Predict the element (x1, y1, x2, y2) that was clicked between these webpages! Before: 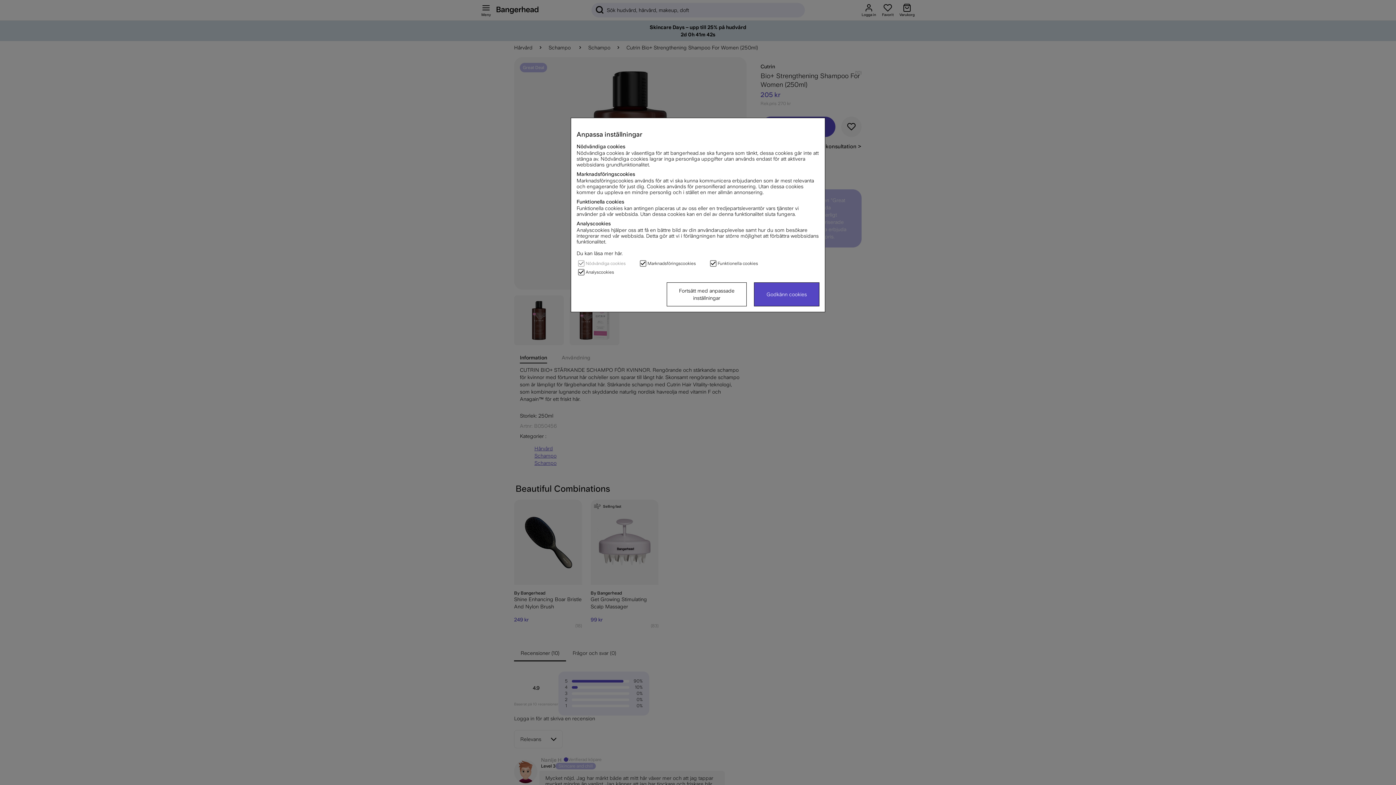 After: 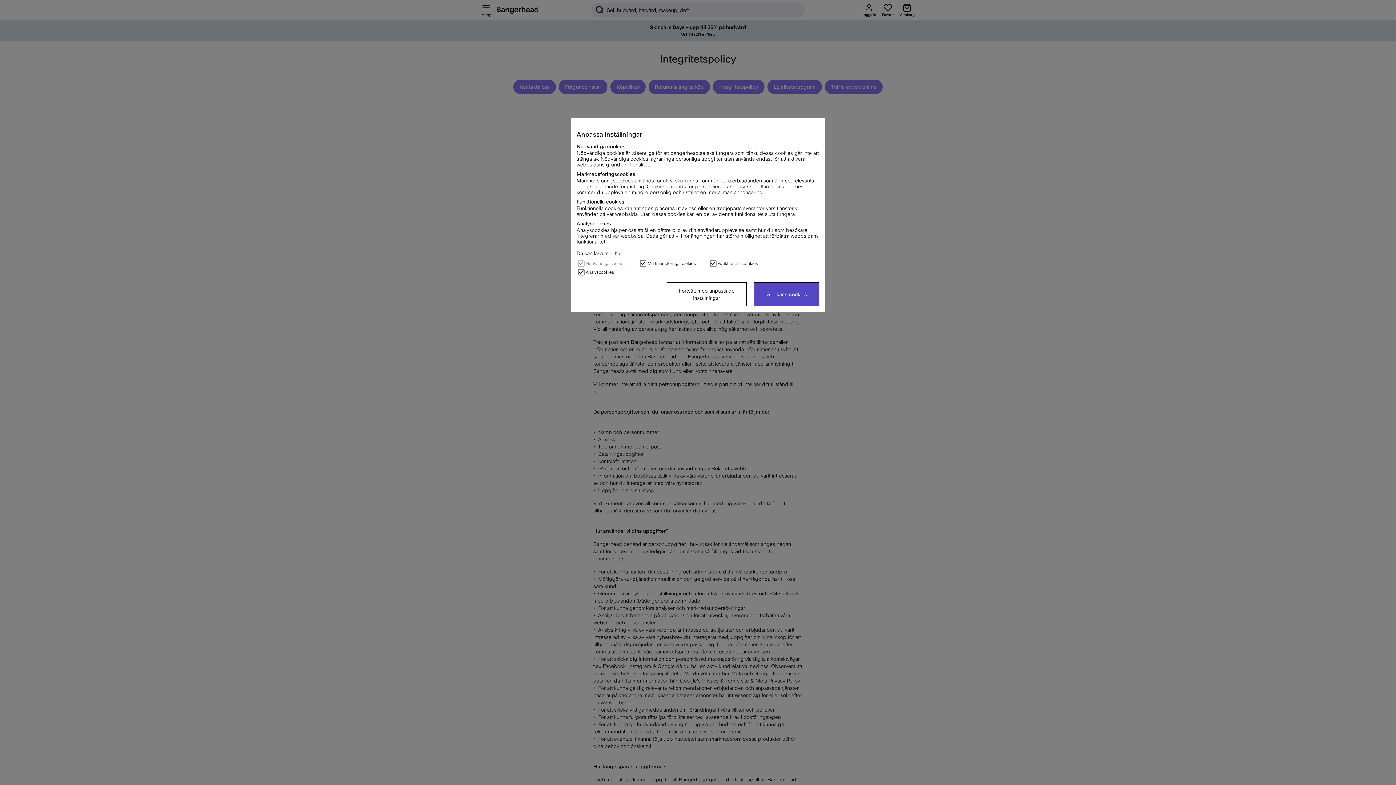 Action: bbox: (576, 250, 622, 256) label: Du kan läsa mer här.